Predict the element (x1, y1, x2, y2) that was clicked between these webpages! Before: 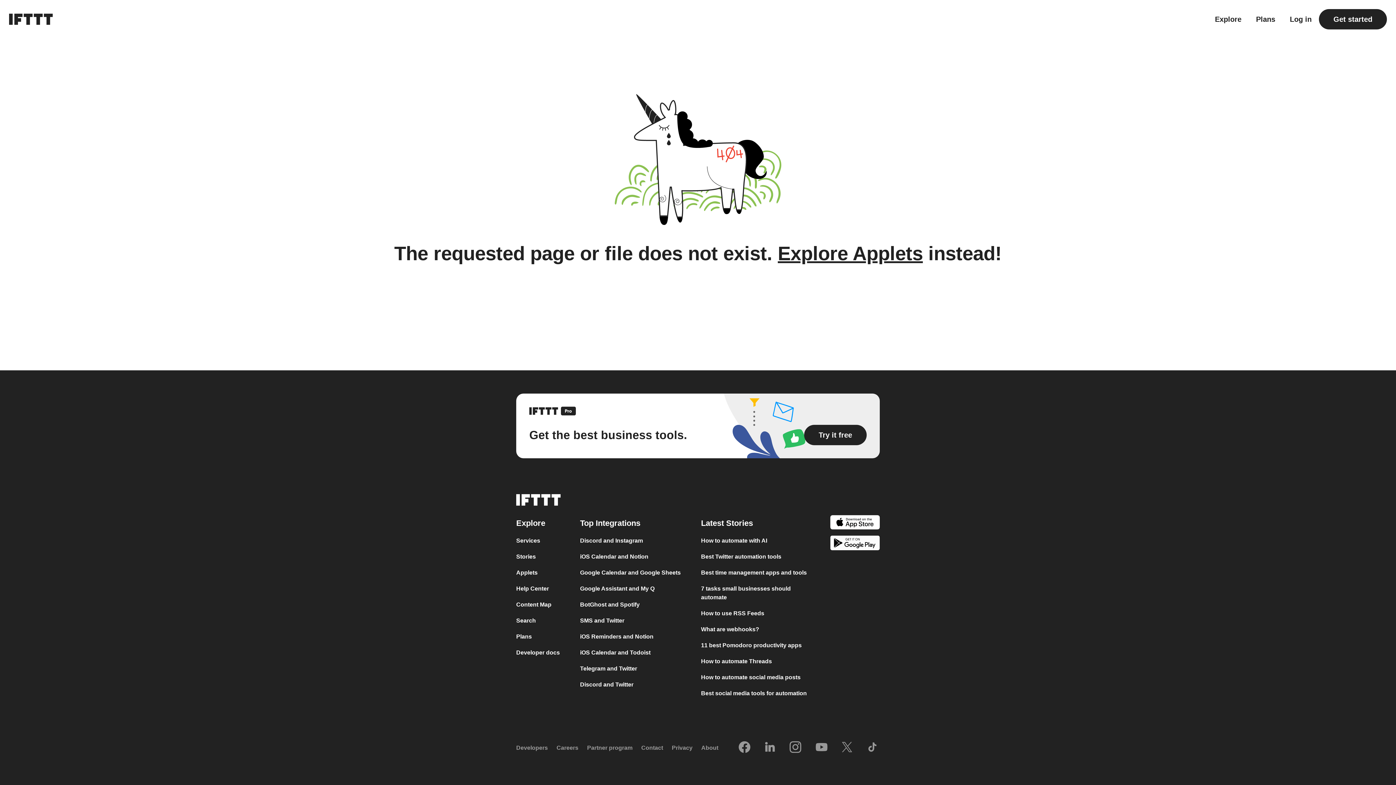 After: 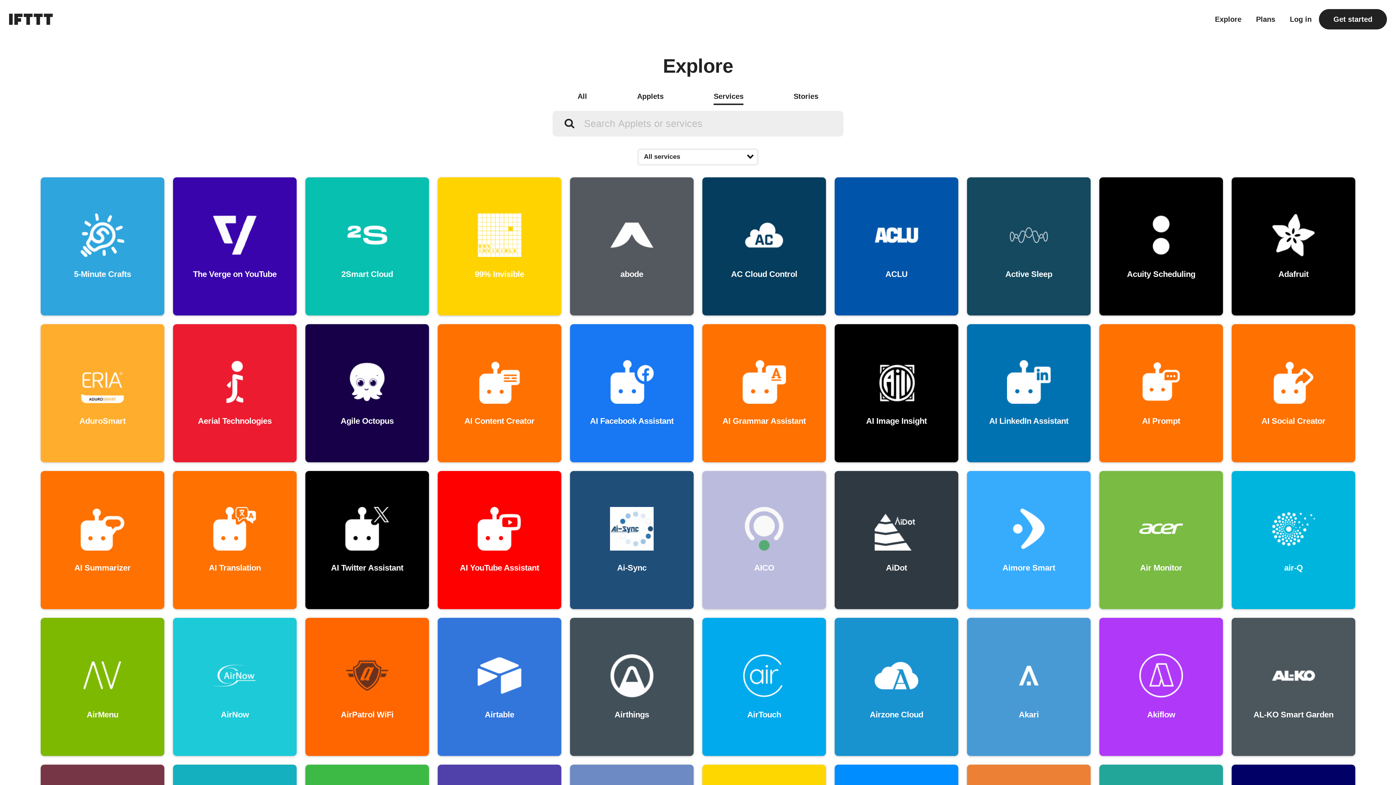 Action: bbox: (516, 537, 540, 544) label: Services